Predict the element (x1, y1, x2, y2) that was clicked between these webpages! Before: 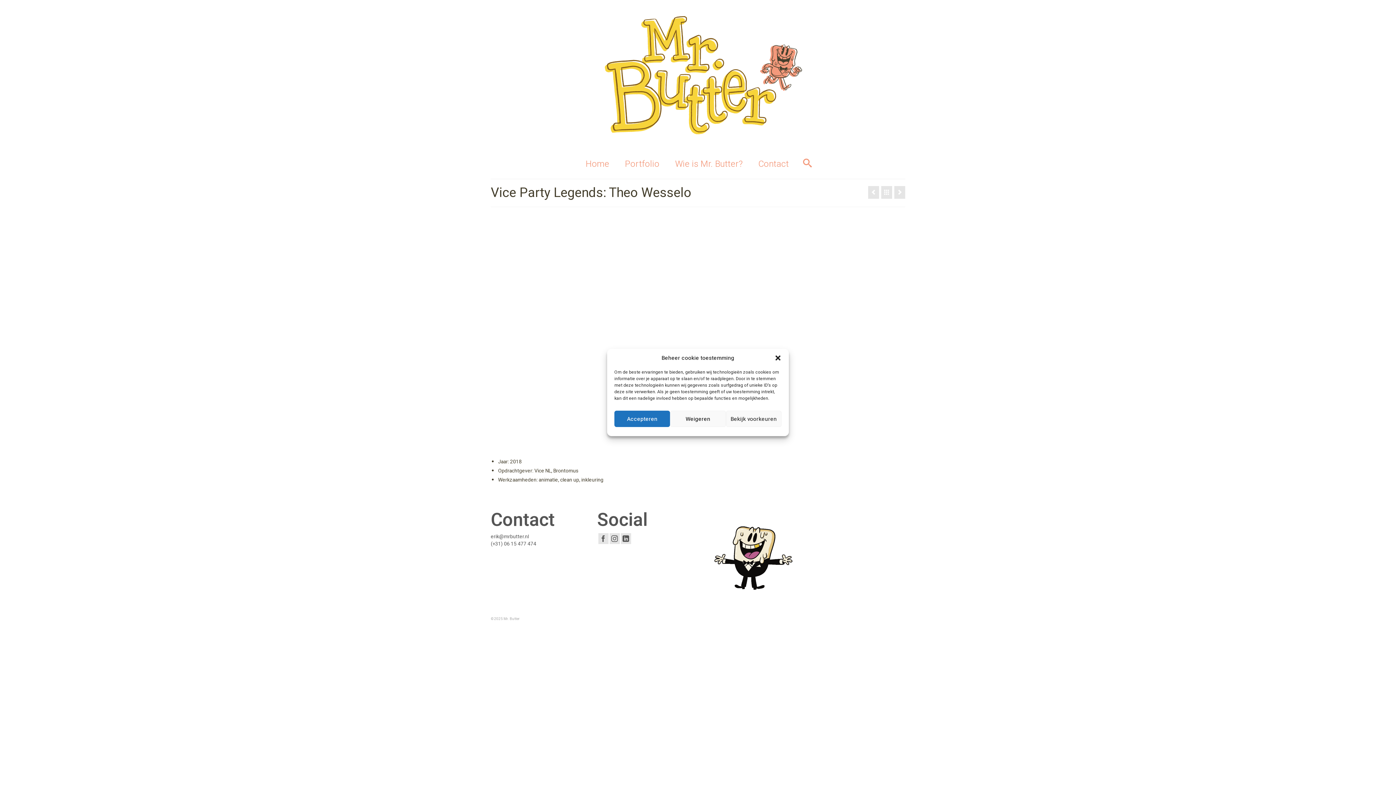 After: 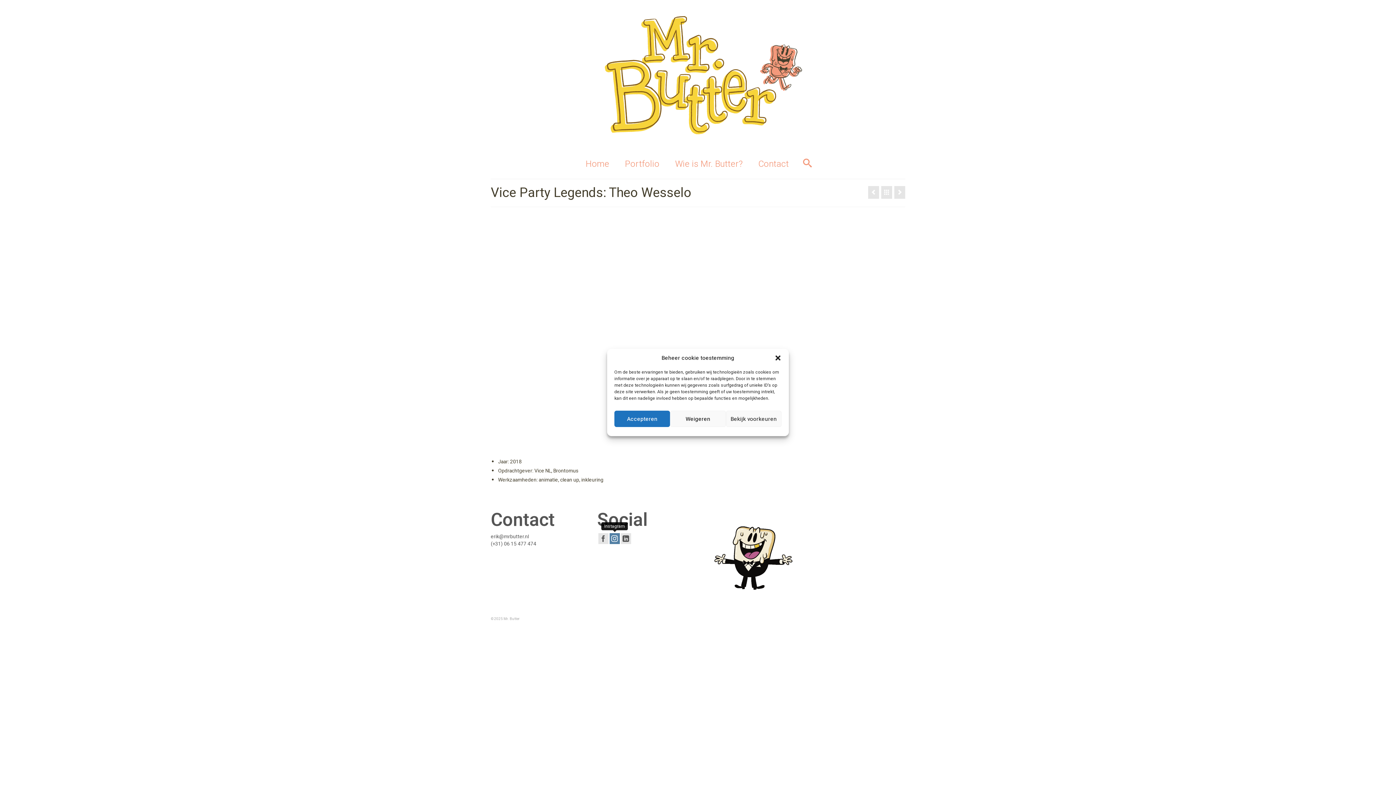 Action: label: Instagram bbox: (609, 533, 619, 544)